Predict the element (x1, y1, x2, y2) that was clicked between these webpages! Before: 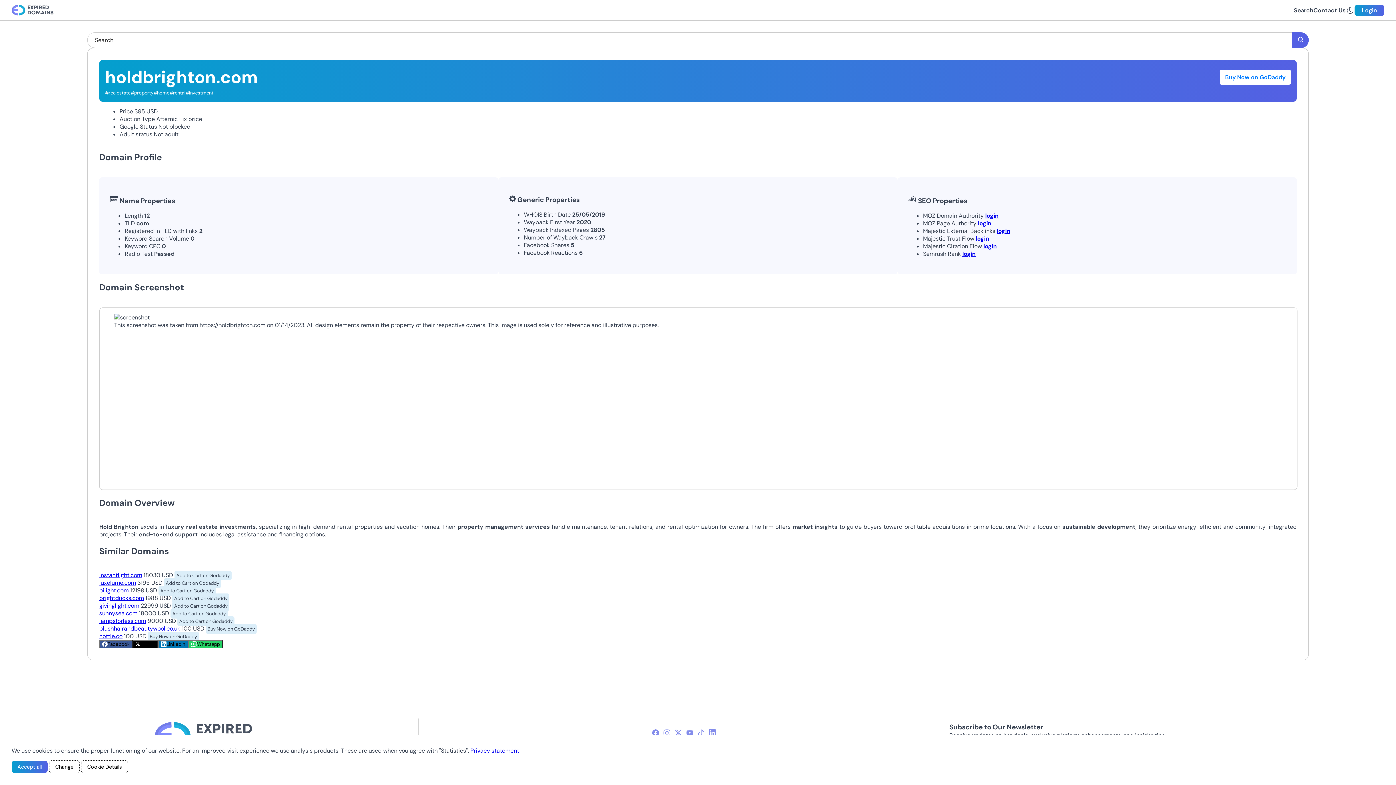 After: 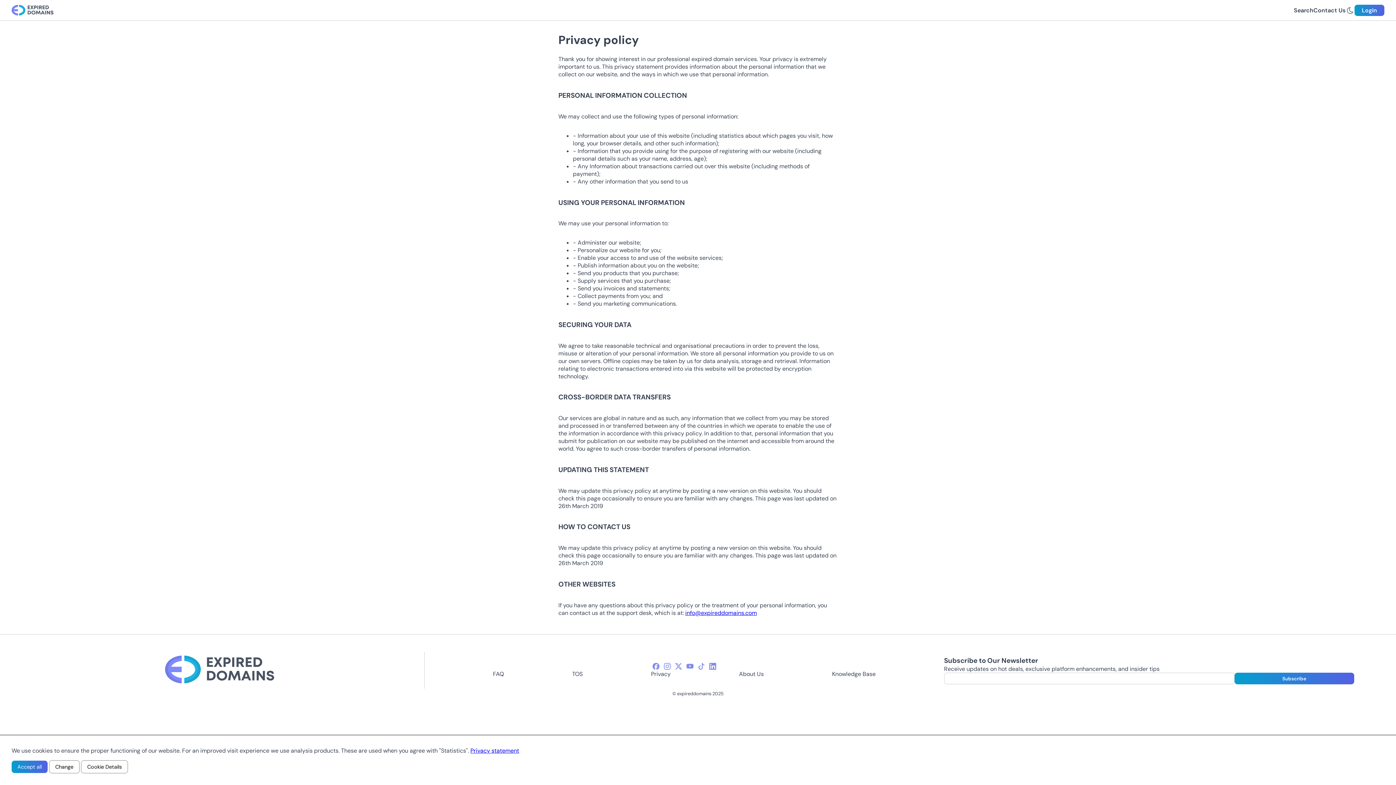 Action: label: Privacy statement bbox: (470, 747, 519, 754)